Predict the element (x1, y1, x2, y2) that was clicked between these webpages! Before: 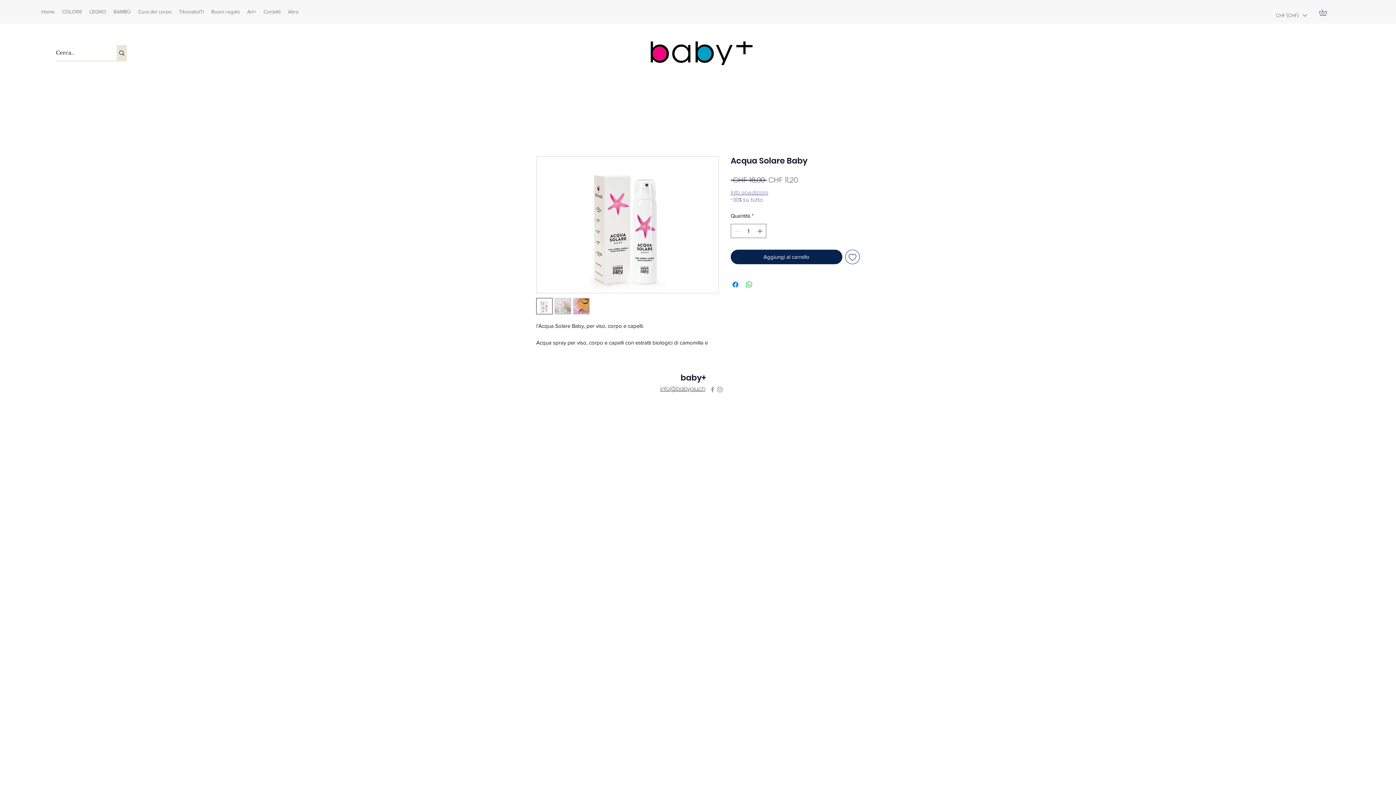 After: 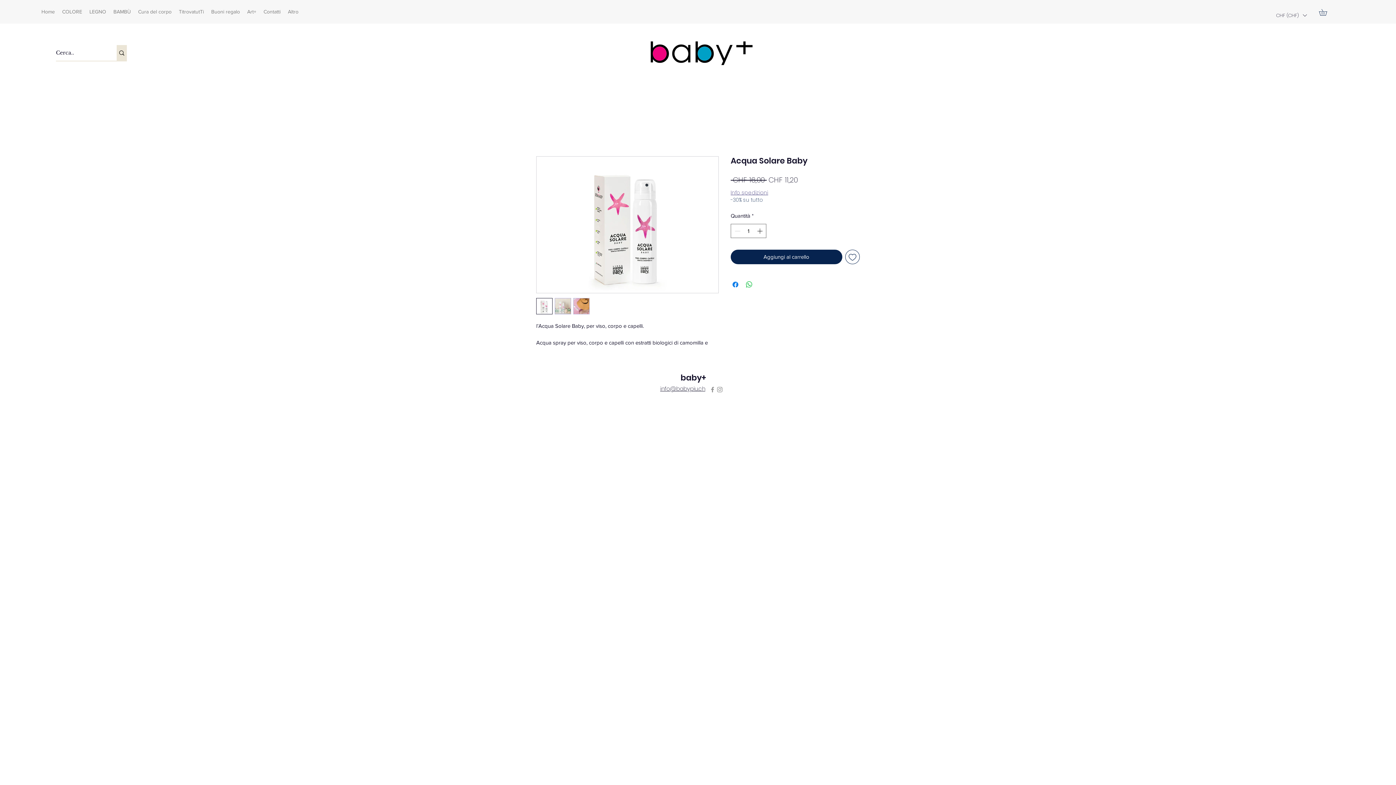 Action: bbox: (536, 298, 552, 314)